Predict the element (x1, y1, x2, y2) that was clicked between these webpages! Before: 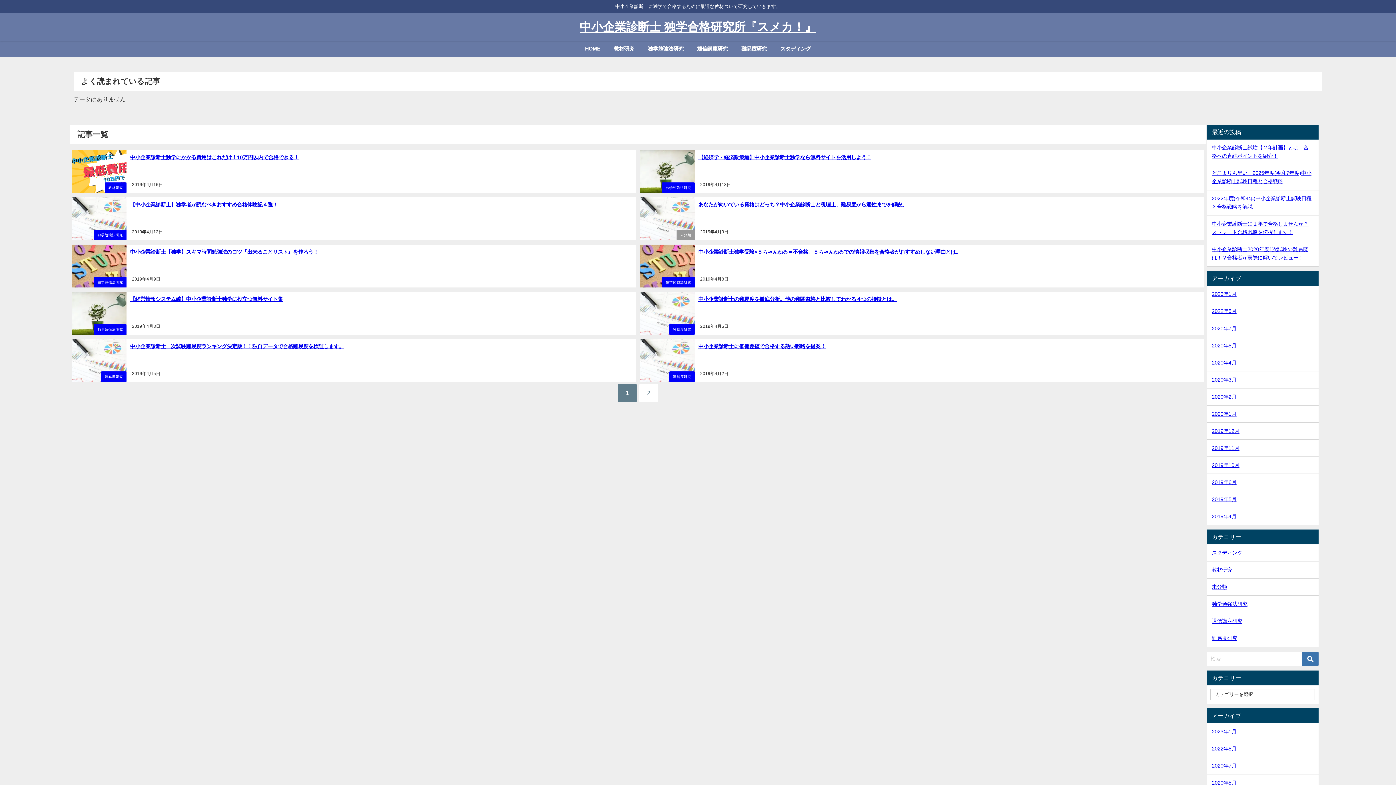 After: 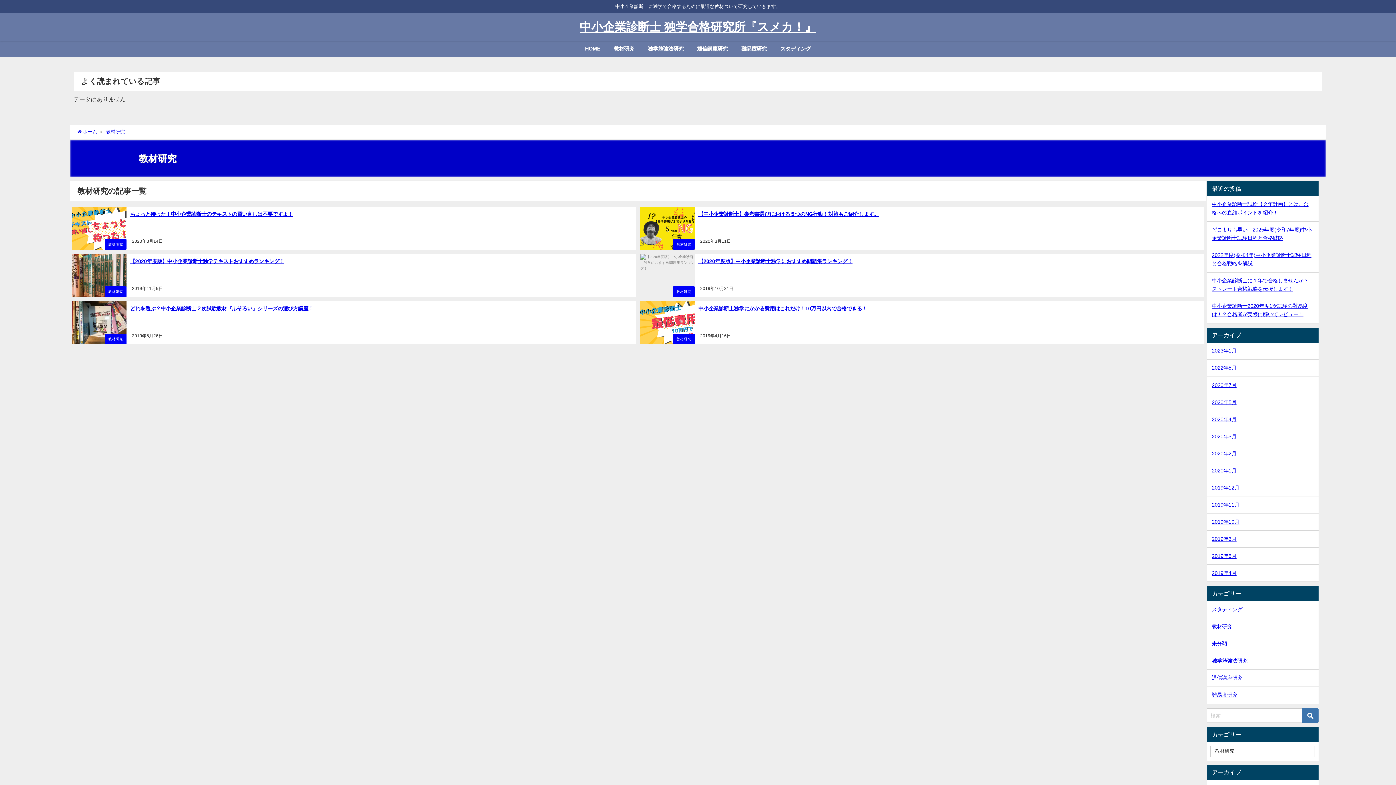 Action: bbox: (1206, 561, 1318, 578) label: 教材研究